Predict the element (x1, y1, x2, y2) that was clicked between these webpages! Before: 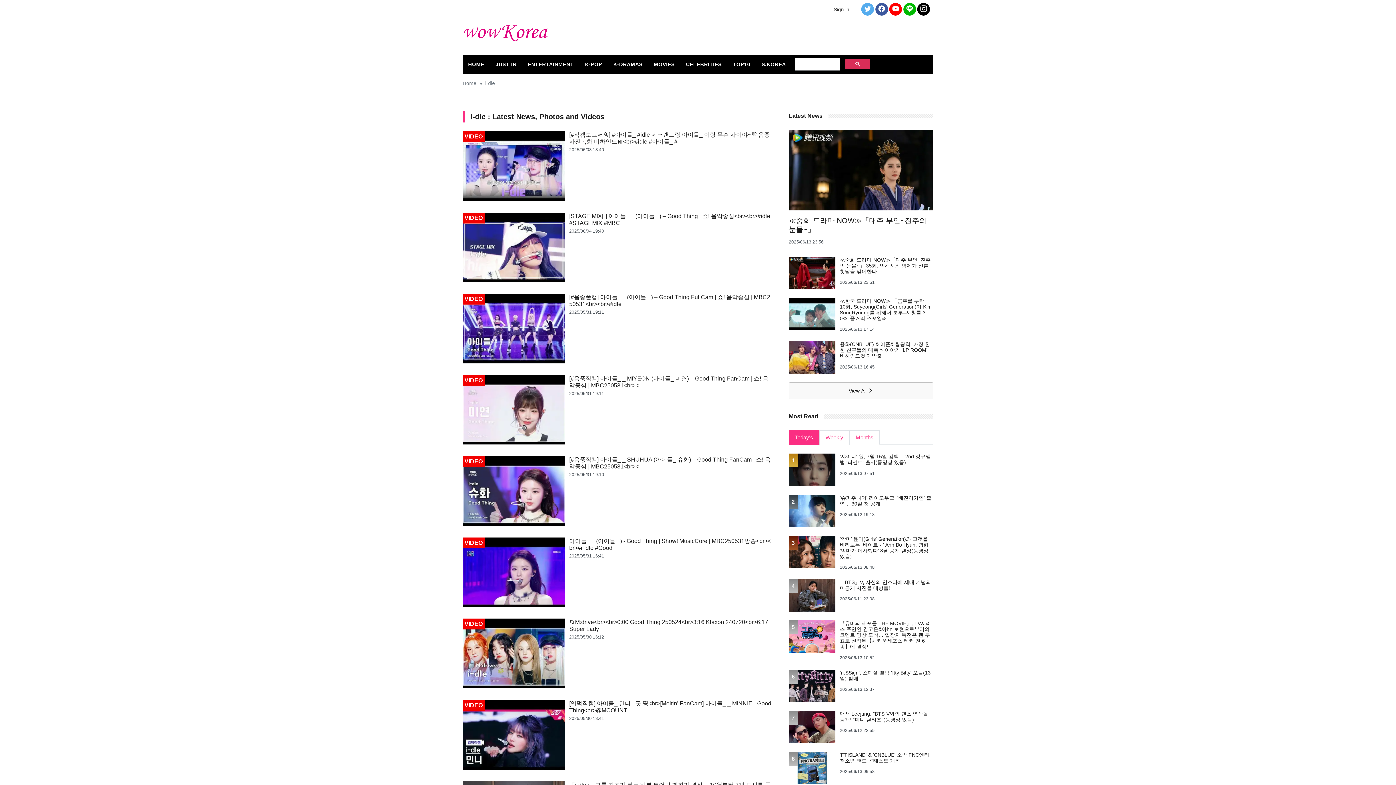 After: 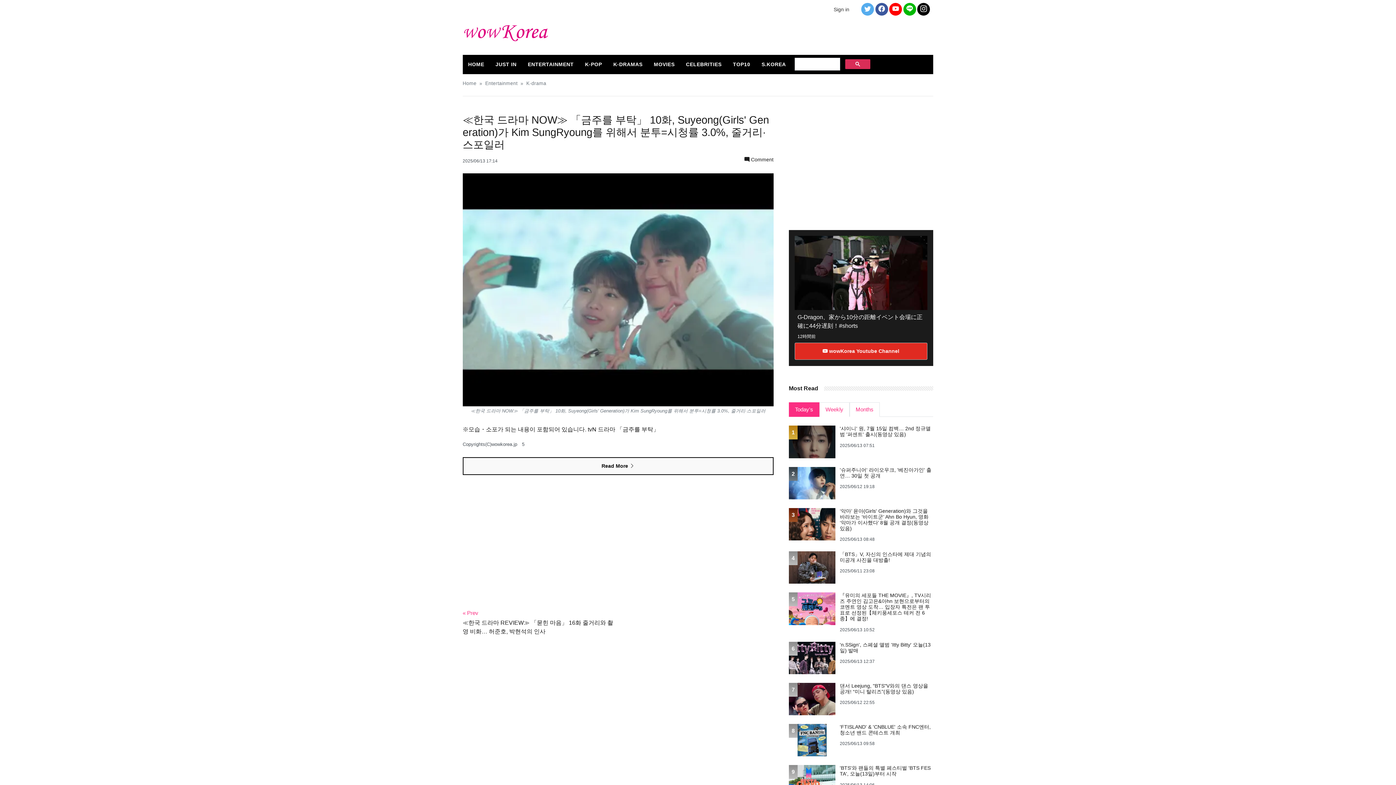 Action: label: ≪한국 드라마 NOW≫ 「금주를 부탁」 10화, Suyeong(Girls' Generation)가 Kim SungRyoung를 위해서 분투=시청률 3.0%, 줄거리·스포일러 bbox: (840, 298, 932, 321)